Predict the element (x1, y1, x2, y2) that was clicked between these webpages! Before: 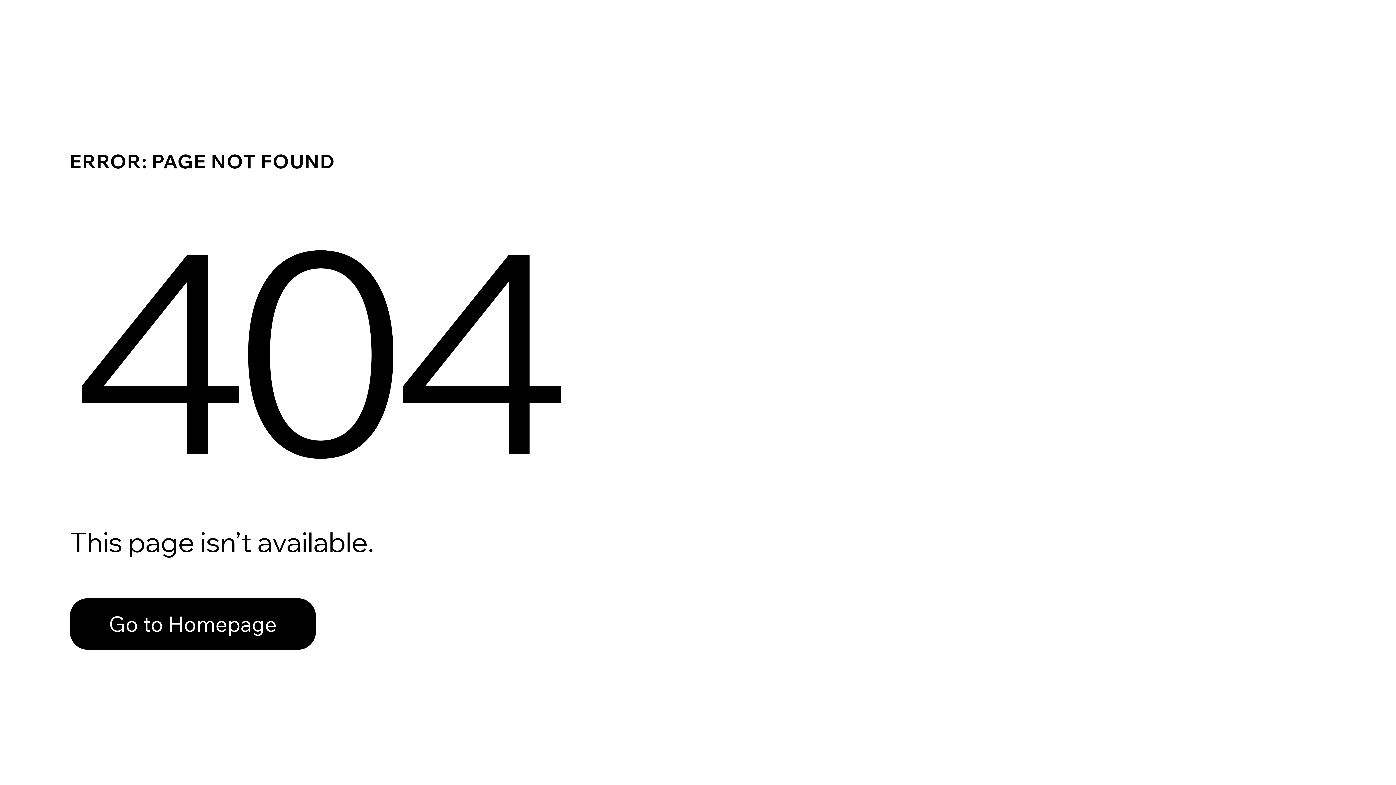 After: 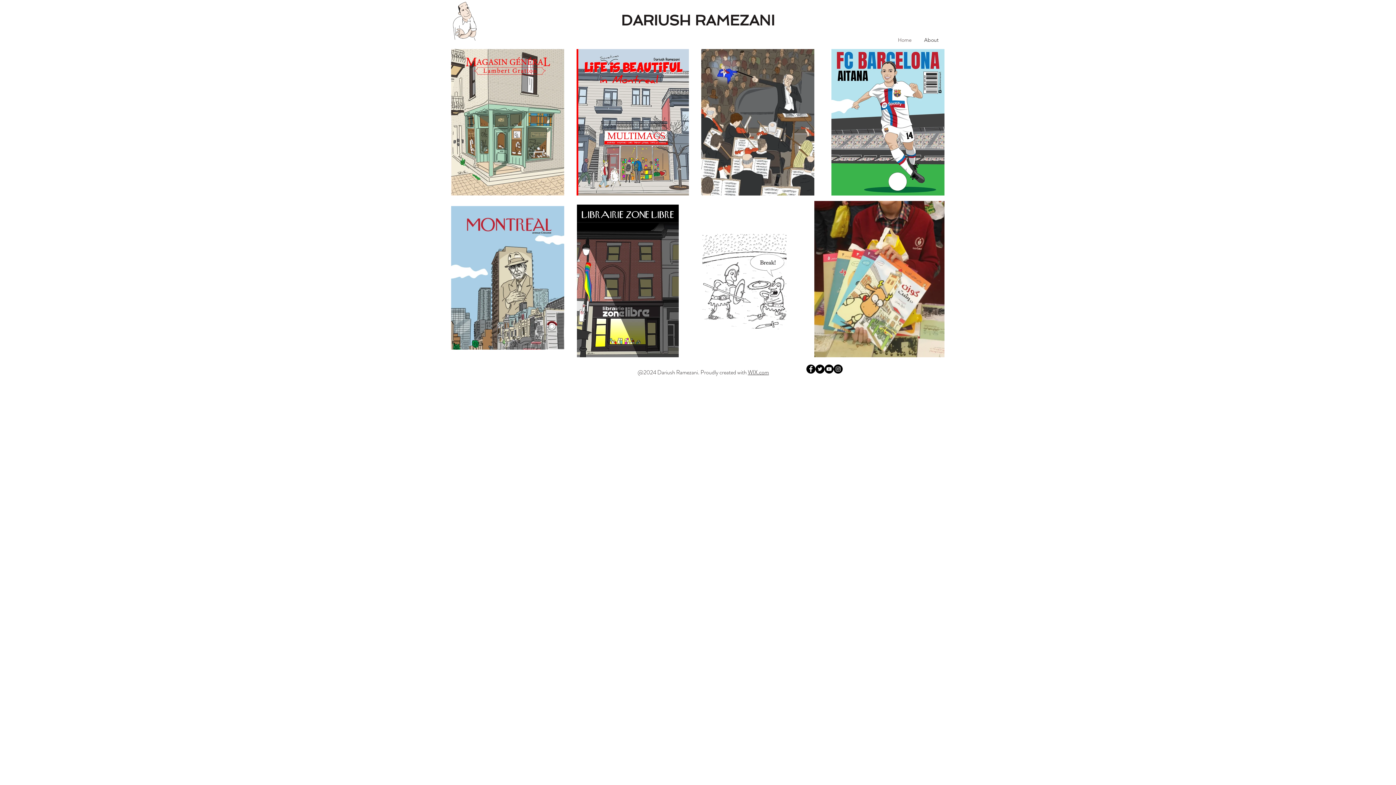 Action: label: Go to Homepage bbox: (69, 582, 768, 659)